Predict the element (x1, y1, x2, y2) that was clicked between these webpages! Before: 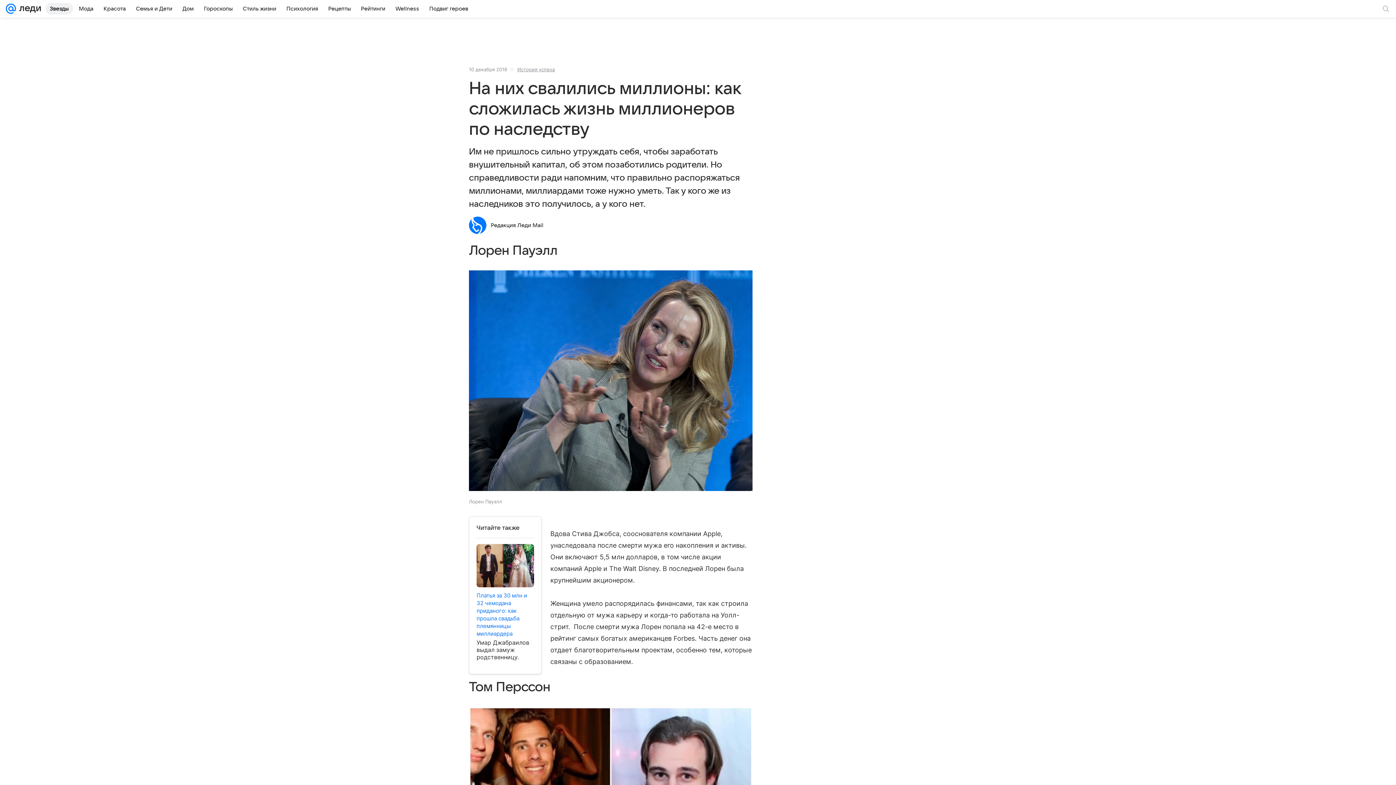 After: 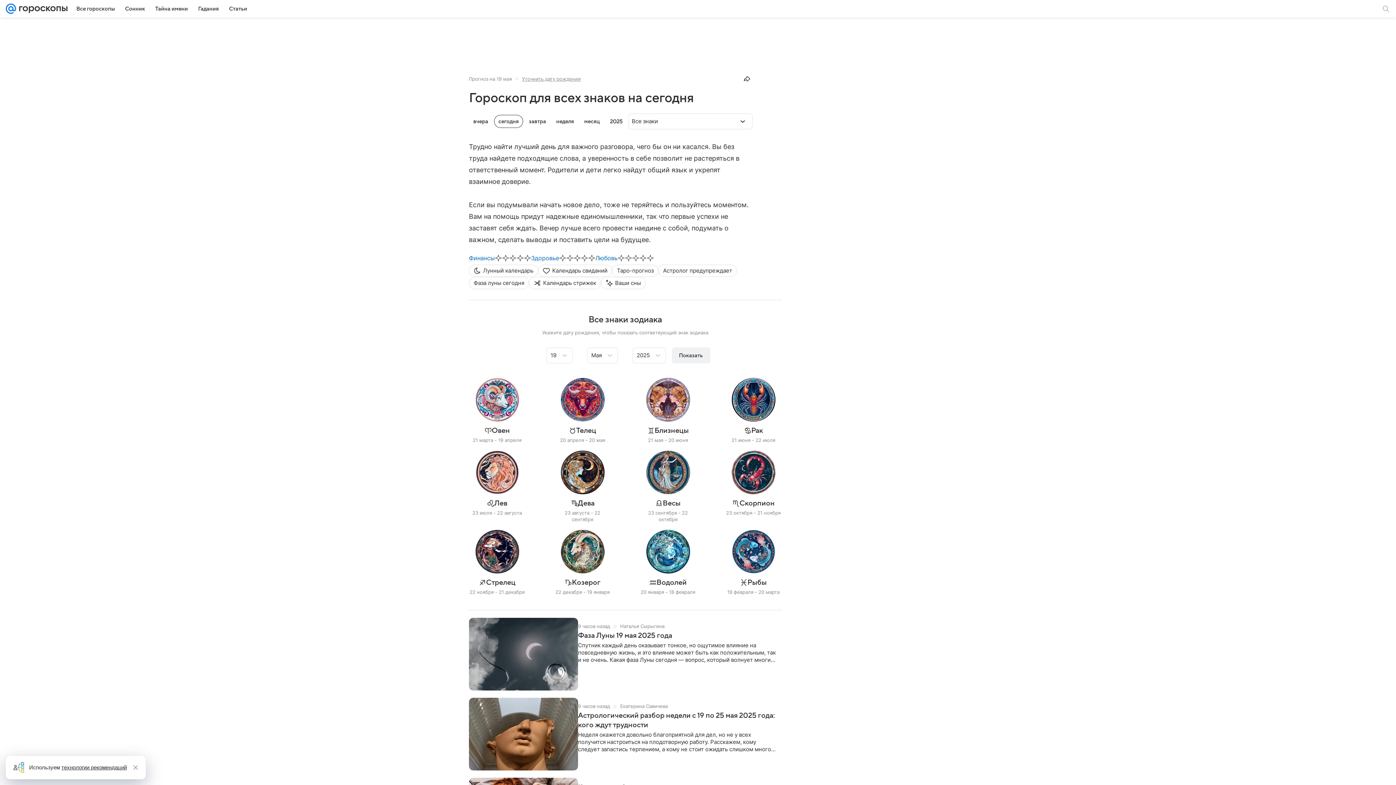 Action: label: Гороскопы bbox: (199, 2, 237, 14)